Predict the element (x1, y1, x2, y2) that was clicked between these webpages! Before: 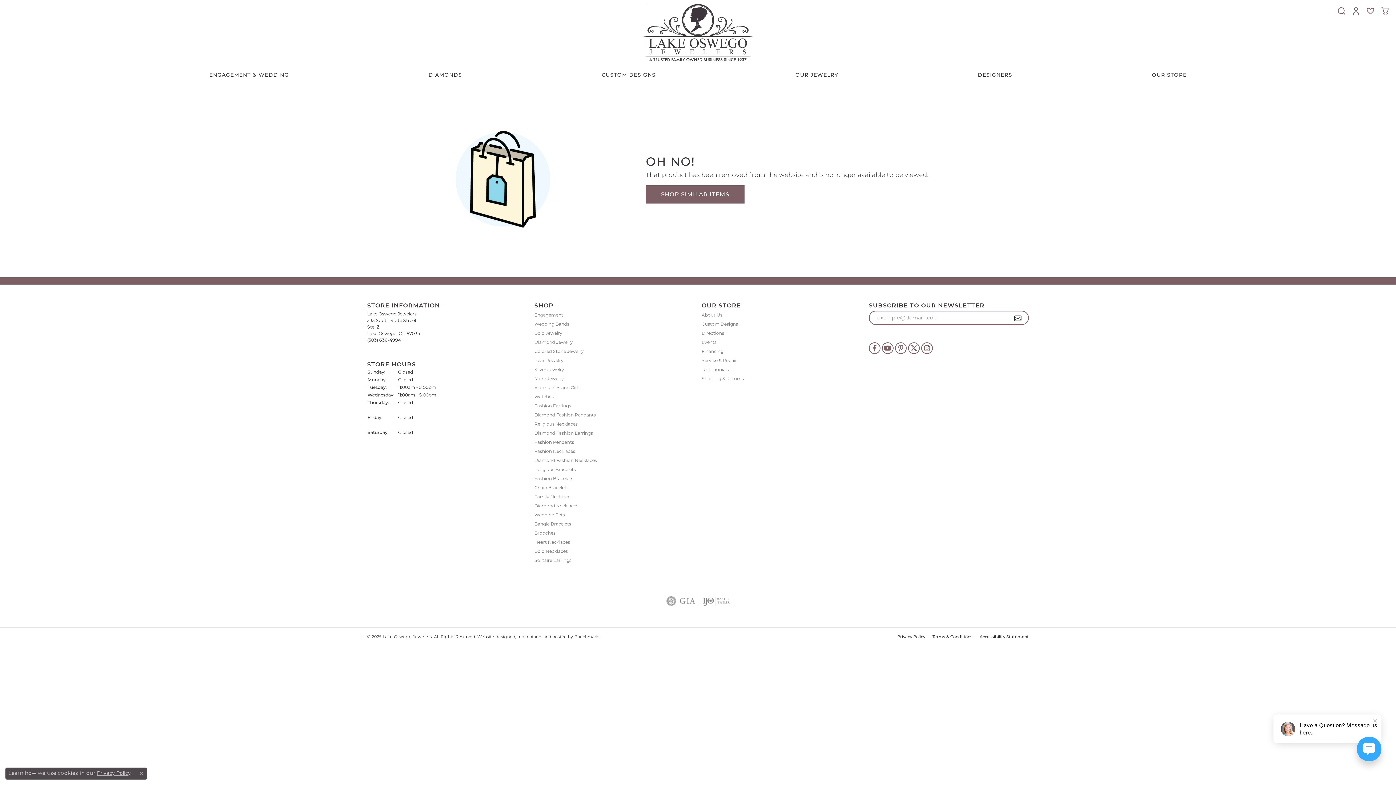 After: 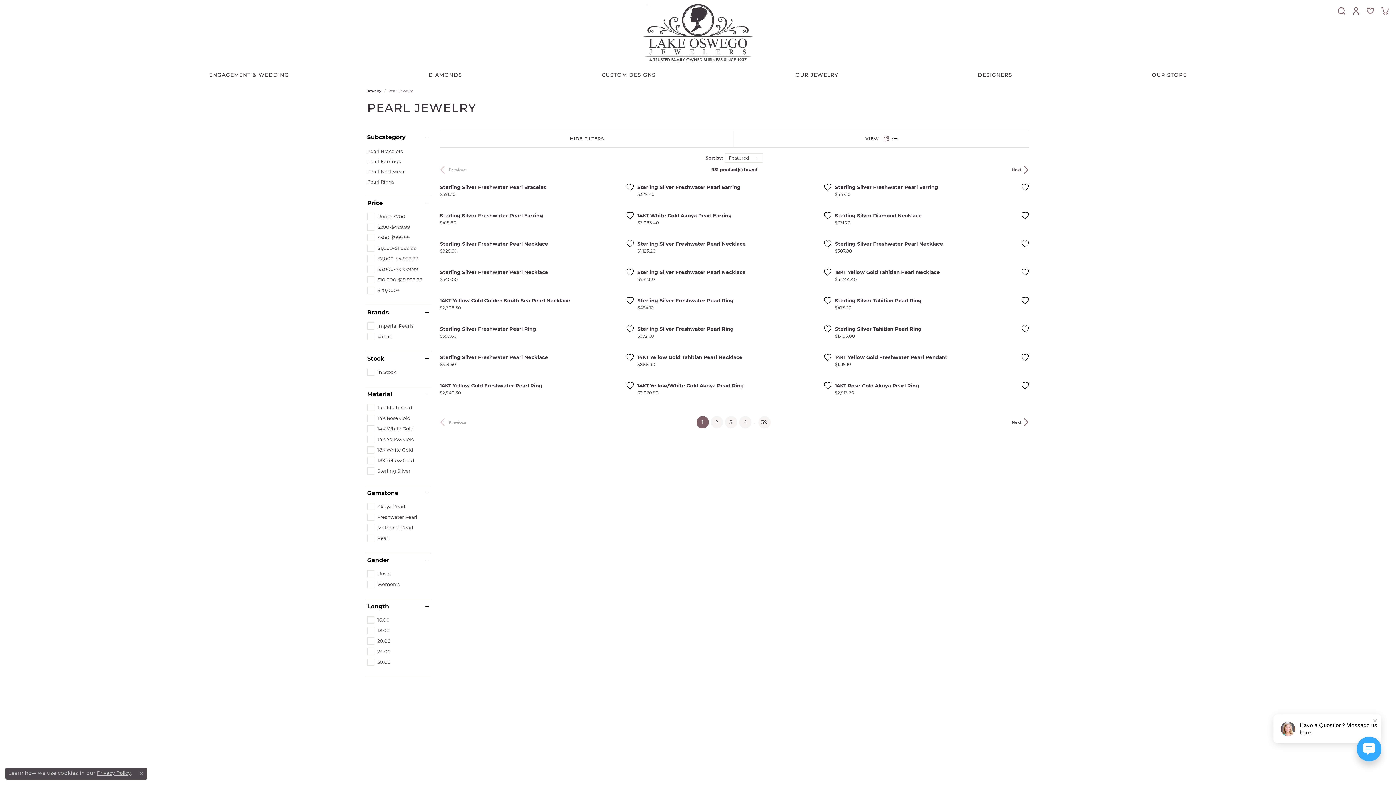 Action: bbox: (534, 357, 694, 363) label: Pearl Jewelry